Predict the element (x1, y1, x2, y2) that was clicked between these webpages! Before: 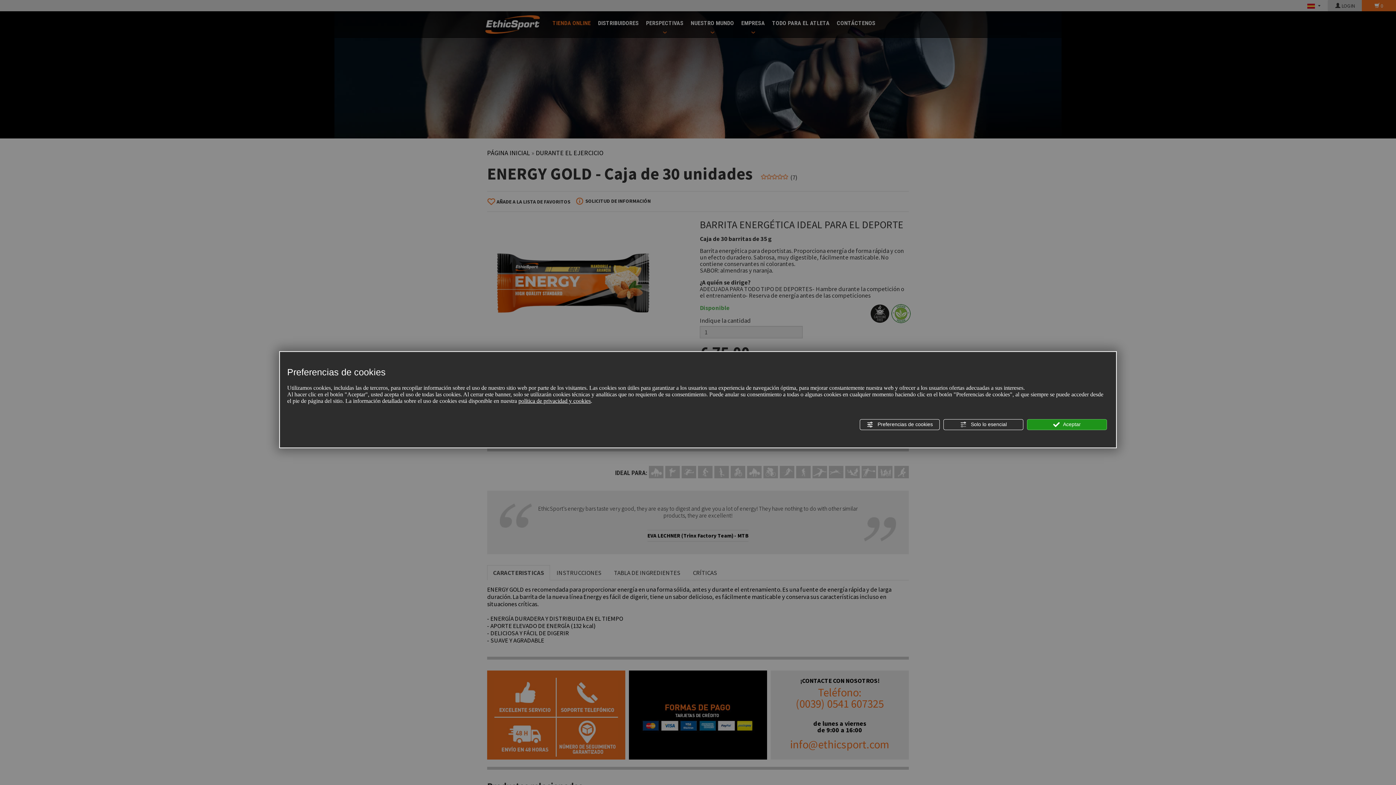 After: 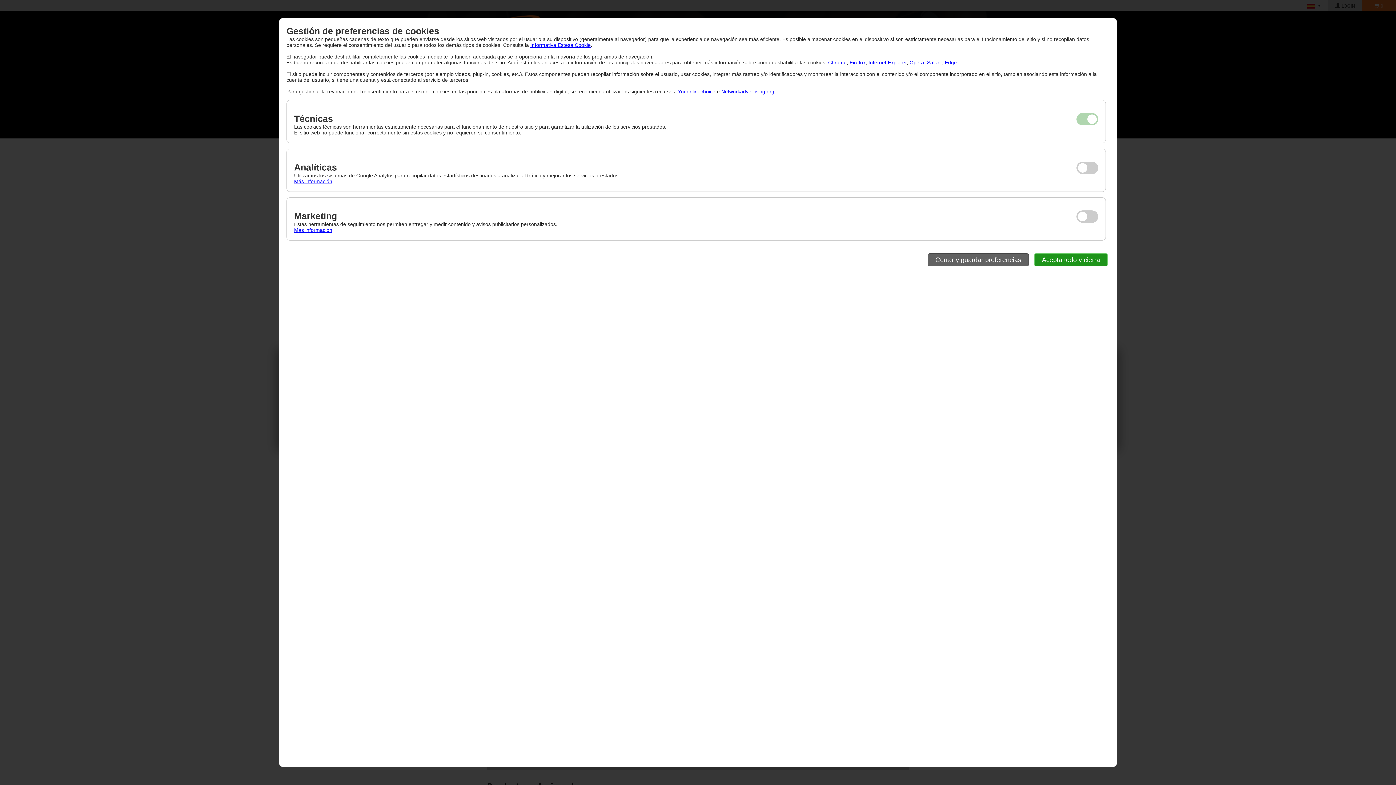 Action: bbox: (860, 419, 940, 430) label:  Preferencias de cookies